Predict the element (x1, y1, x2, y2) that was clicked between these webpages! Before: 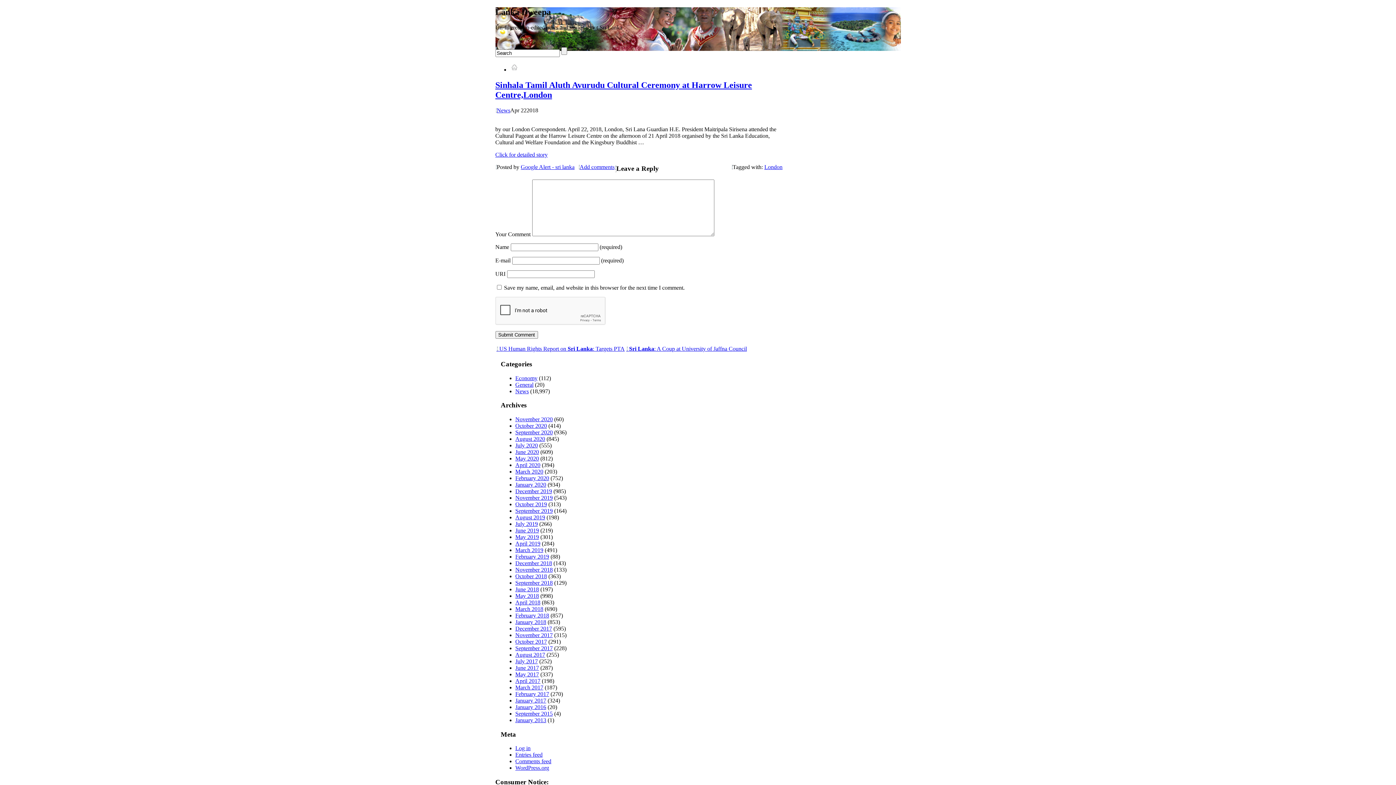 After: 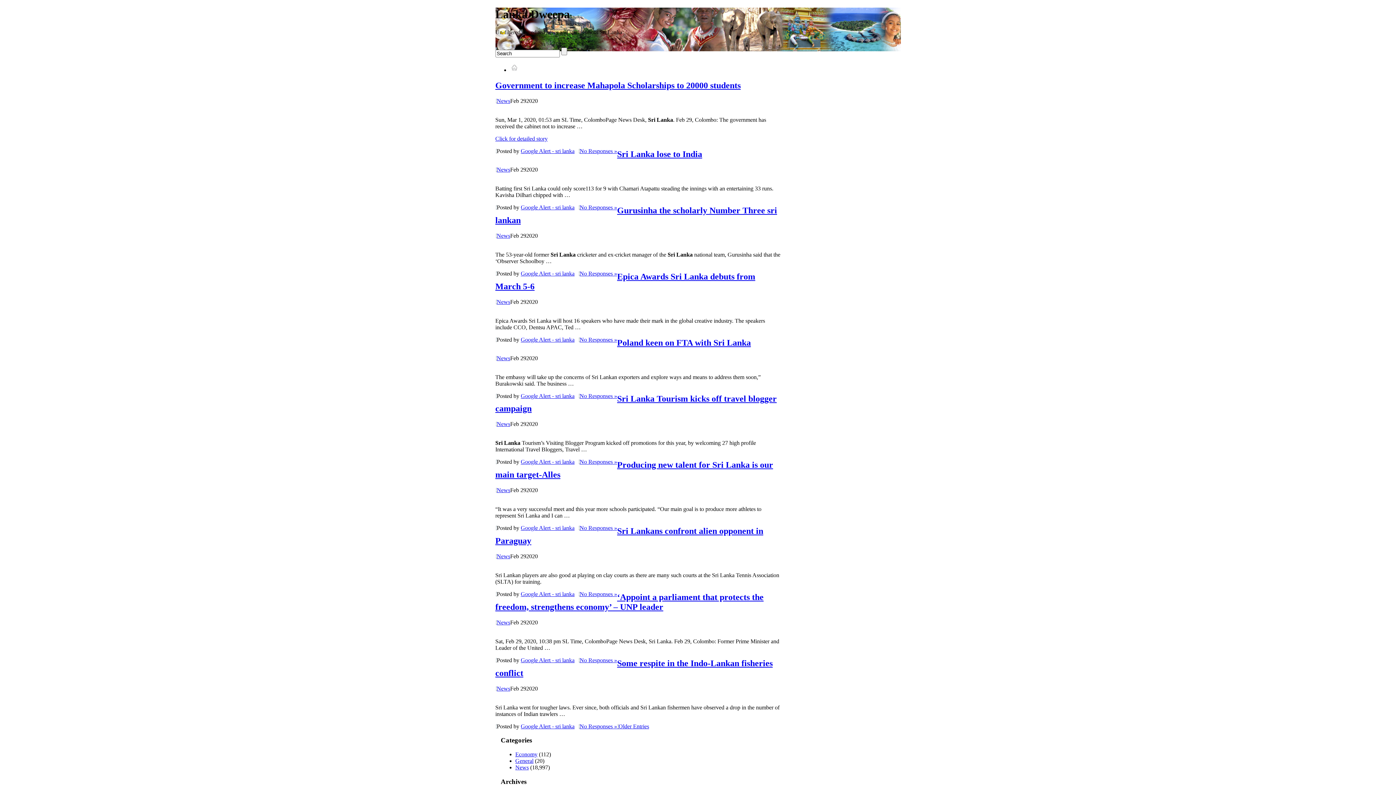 Action: bbox: (515, 475, 549, 481) label: February 2020